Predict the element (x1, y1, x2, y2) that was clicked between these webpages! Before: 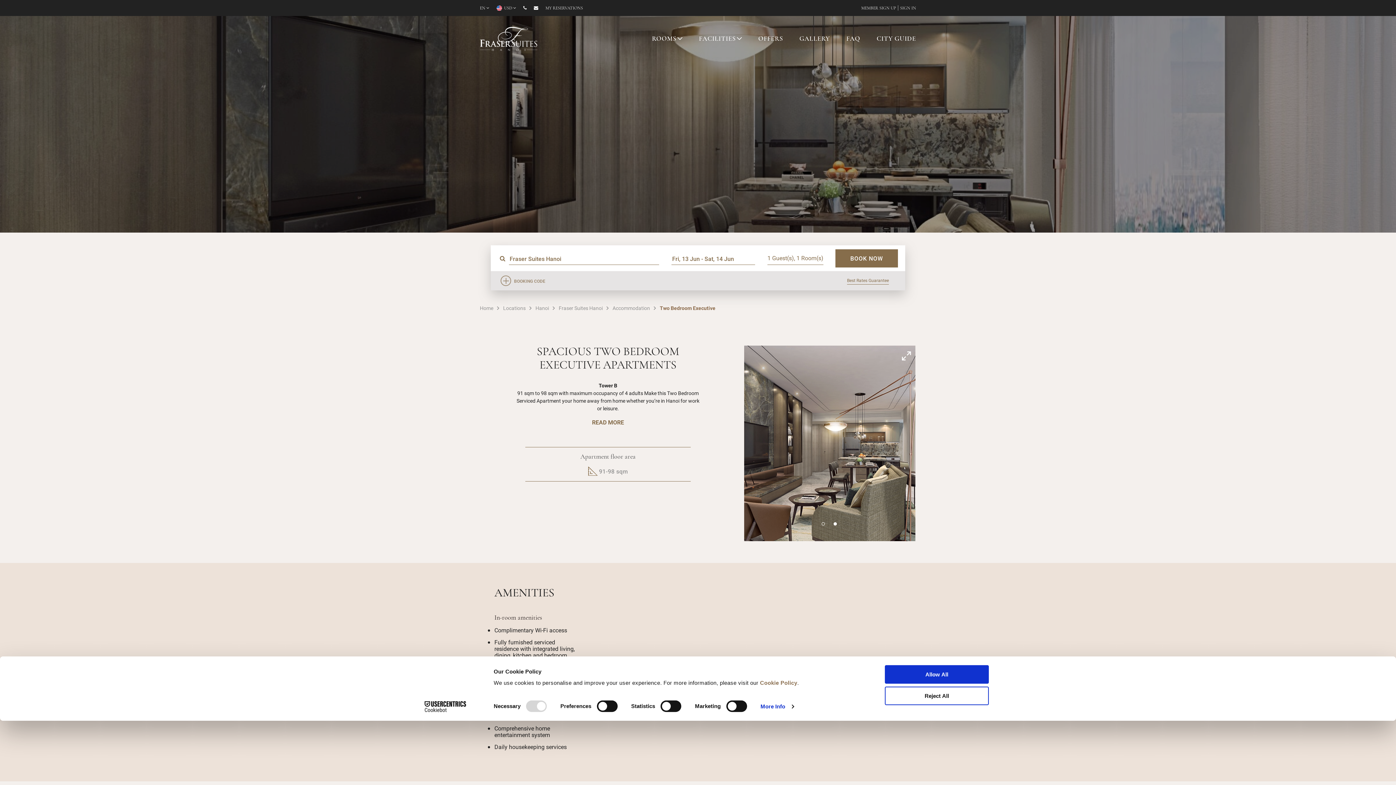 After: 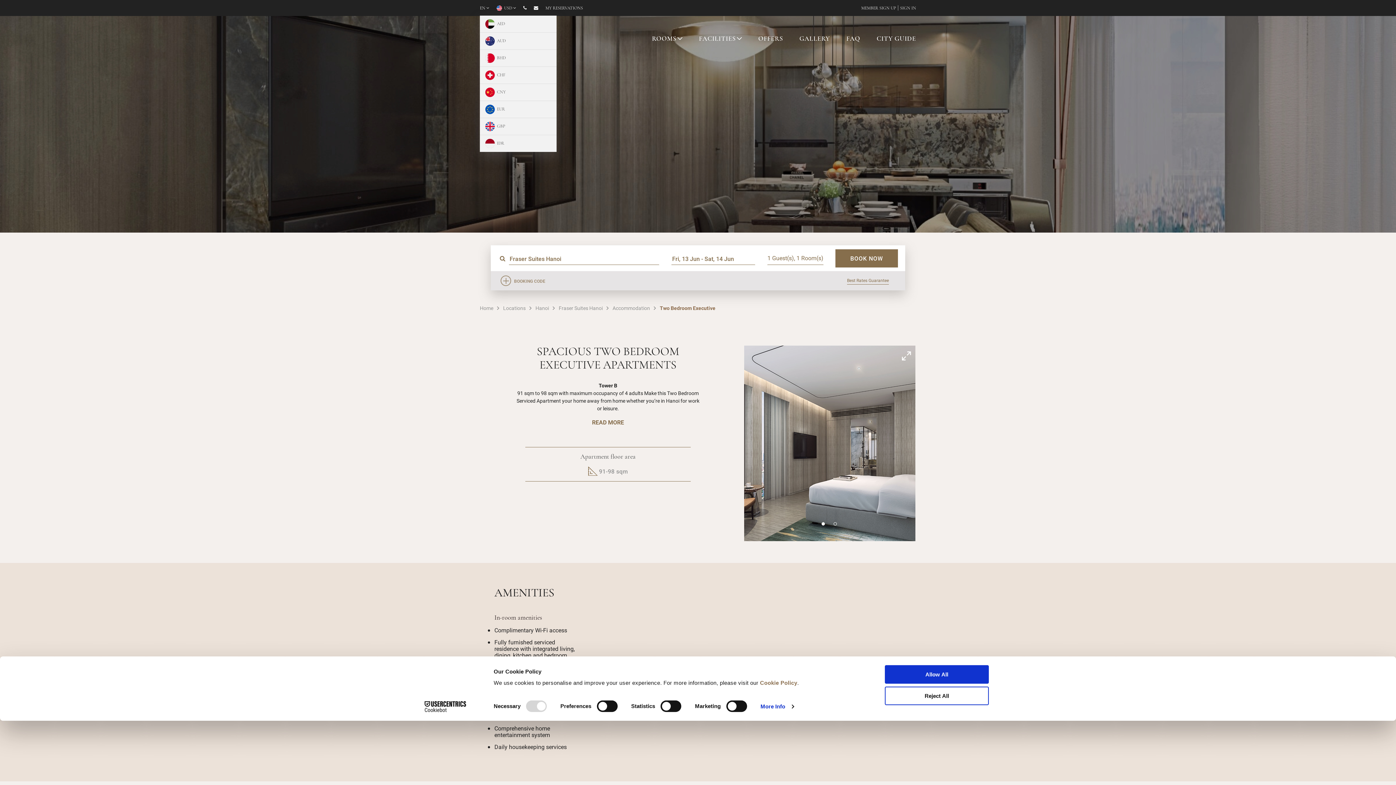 Action: bbox: (504, 5, 507, 10)